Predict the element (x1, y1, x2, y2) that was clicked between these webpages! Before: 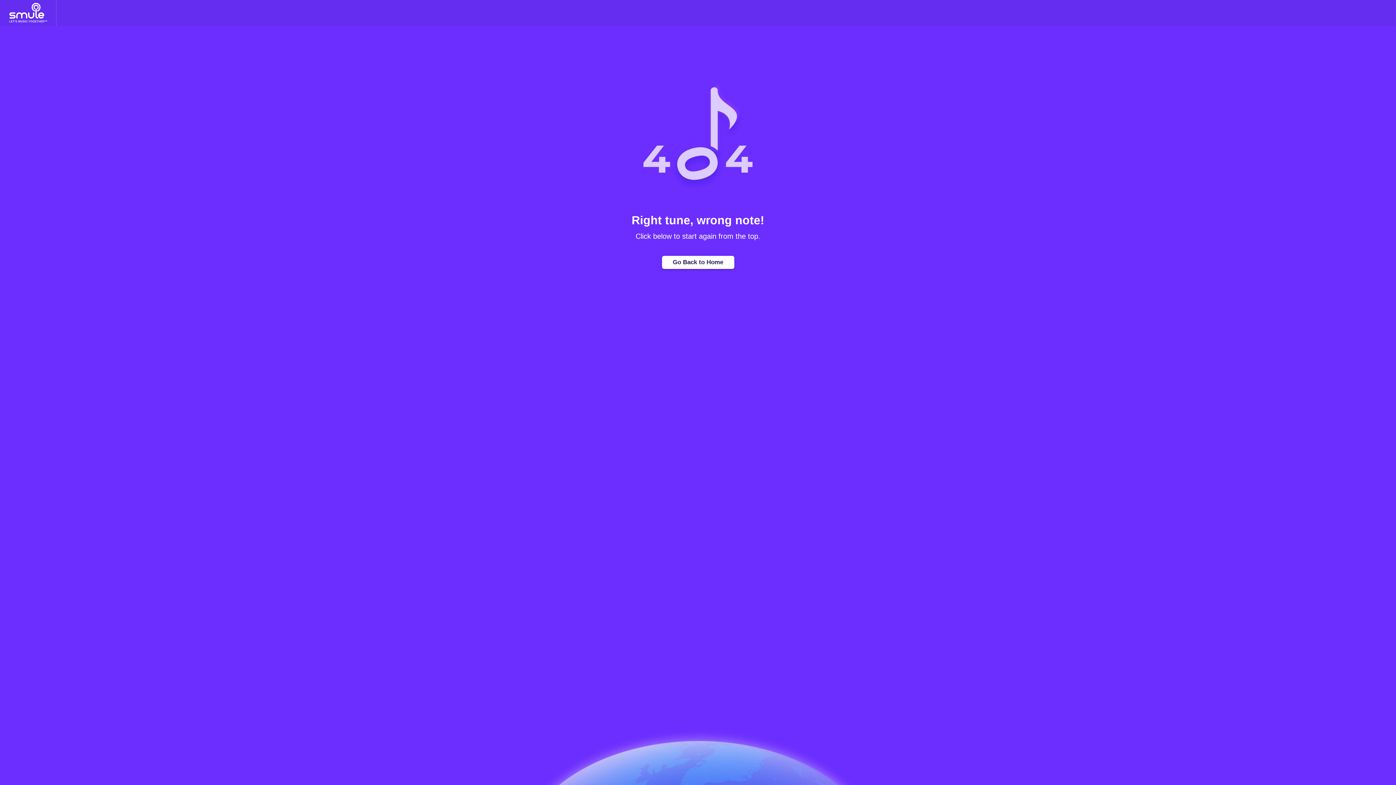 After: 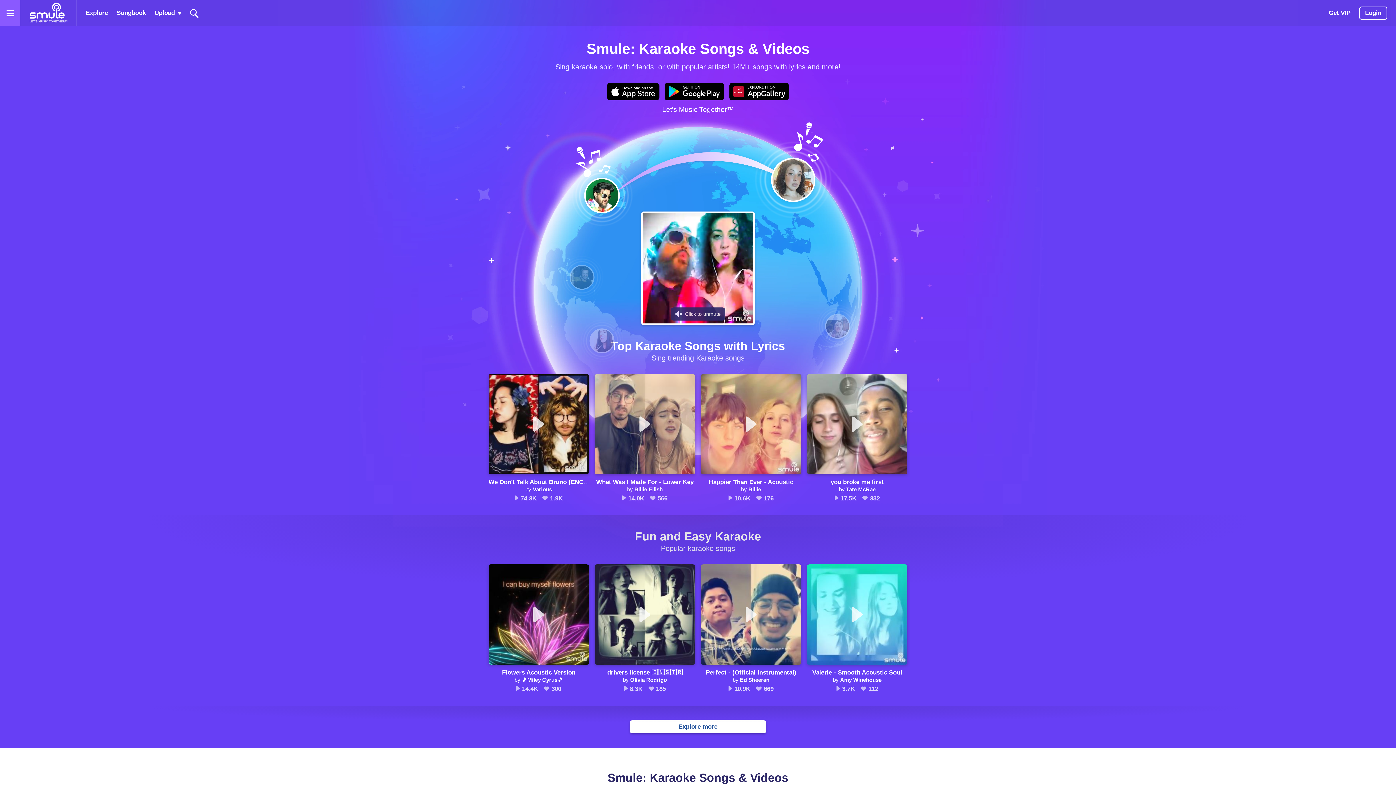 Action: bbox: (8, 0, 47, 26) label: Home page